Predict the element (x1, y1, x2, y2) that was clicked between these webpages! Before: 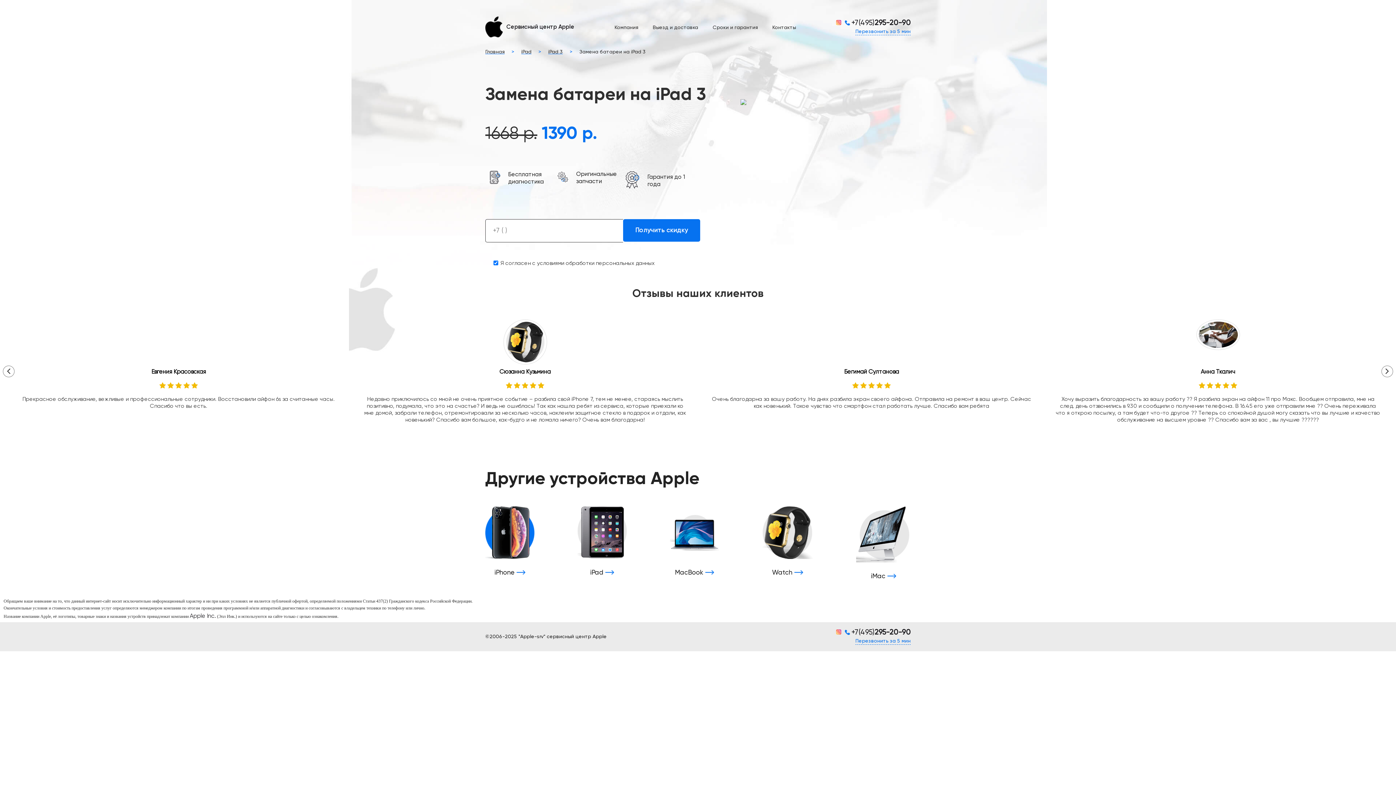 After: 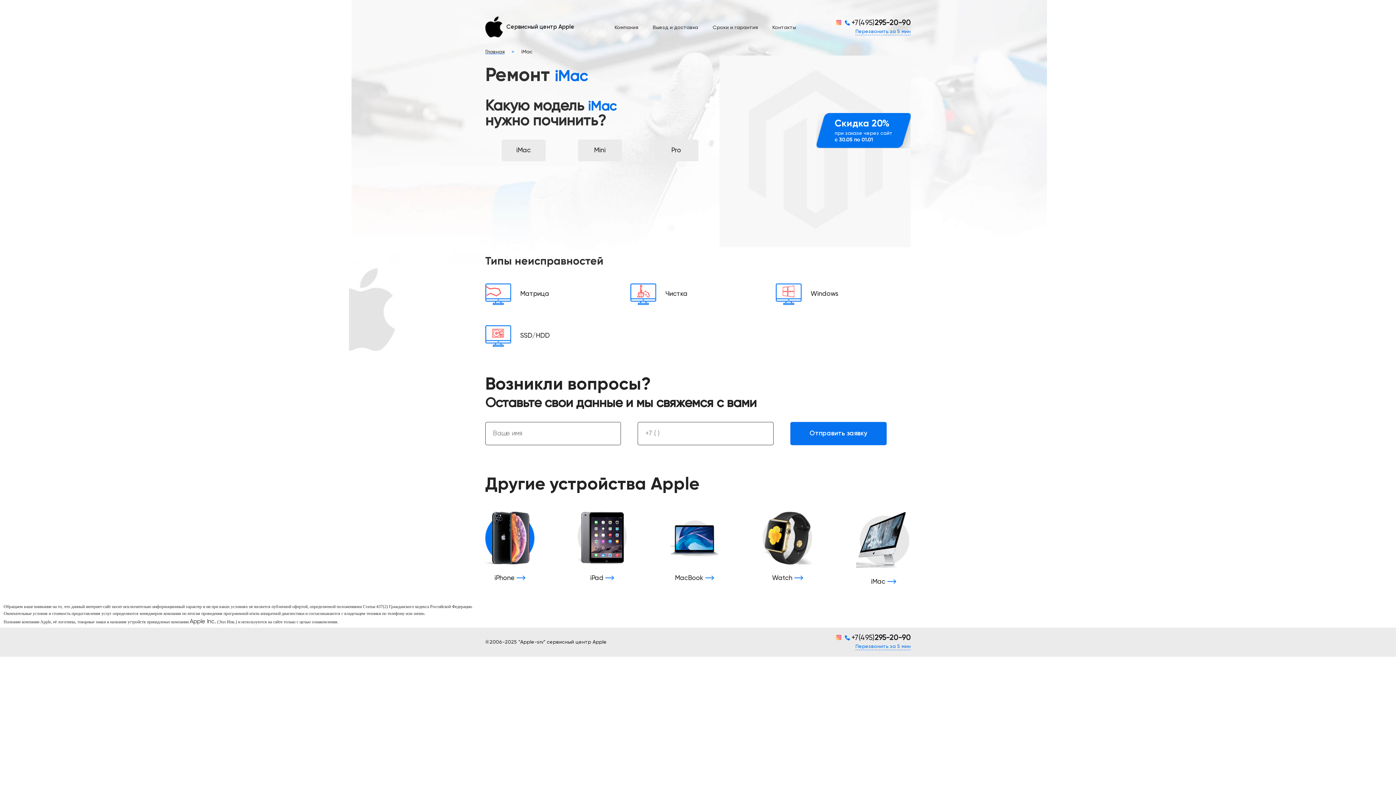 Action: bbox: (871, 572, 896, 581) label: iMac 